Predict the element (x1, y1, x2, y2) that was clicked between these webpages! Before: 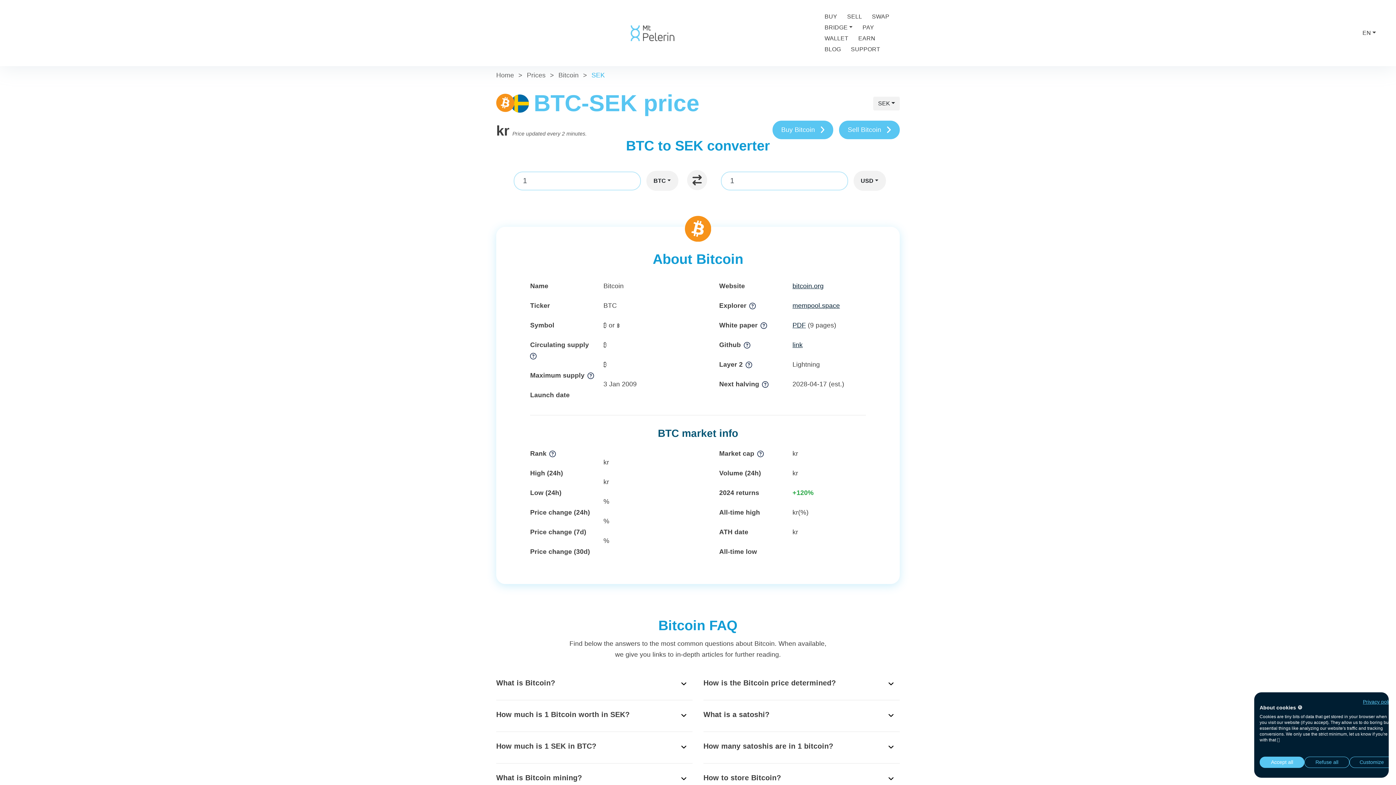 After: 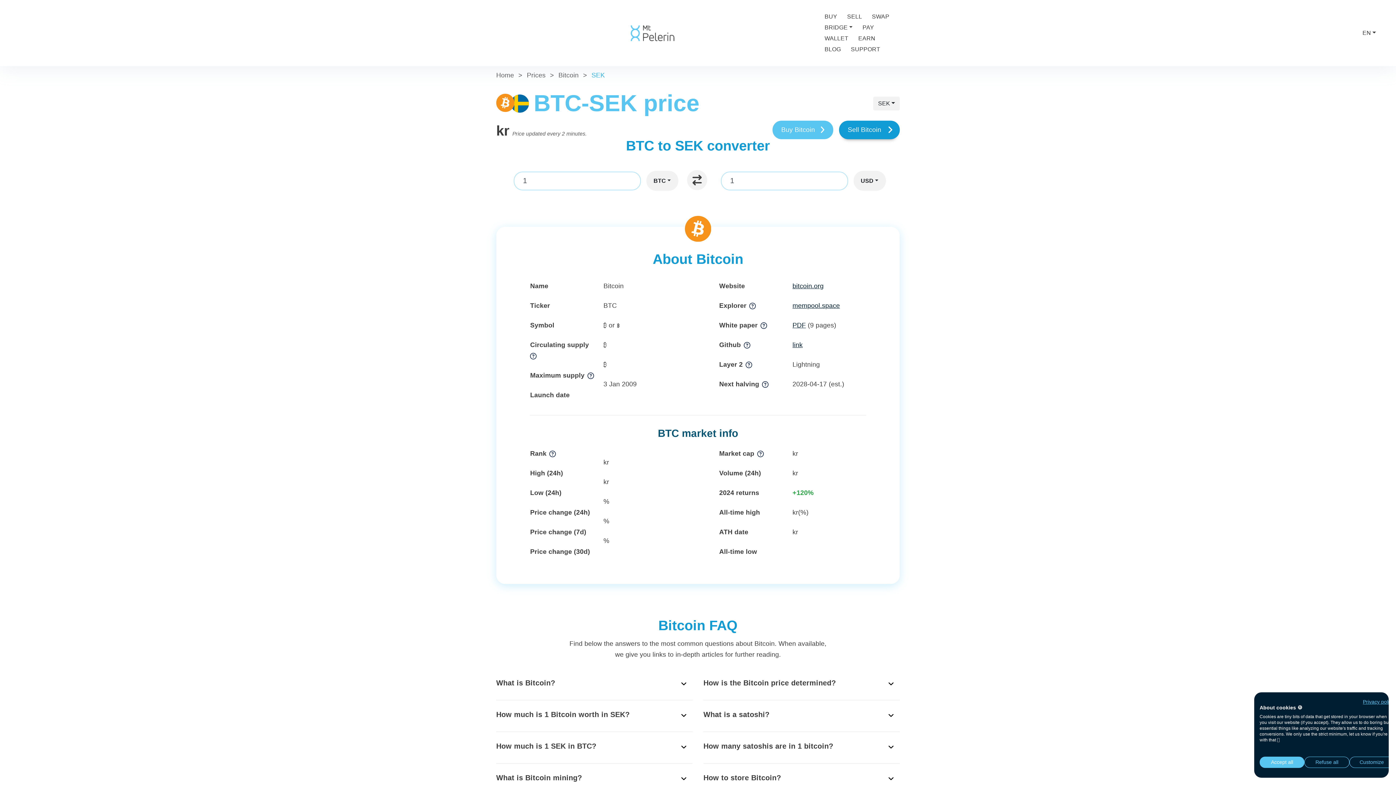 Action: label: Sell Bitcoin bbox: (839, 120, 900, 139)